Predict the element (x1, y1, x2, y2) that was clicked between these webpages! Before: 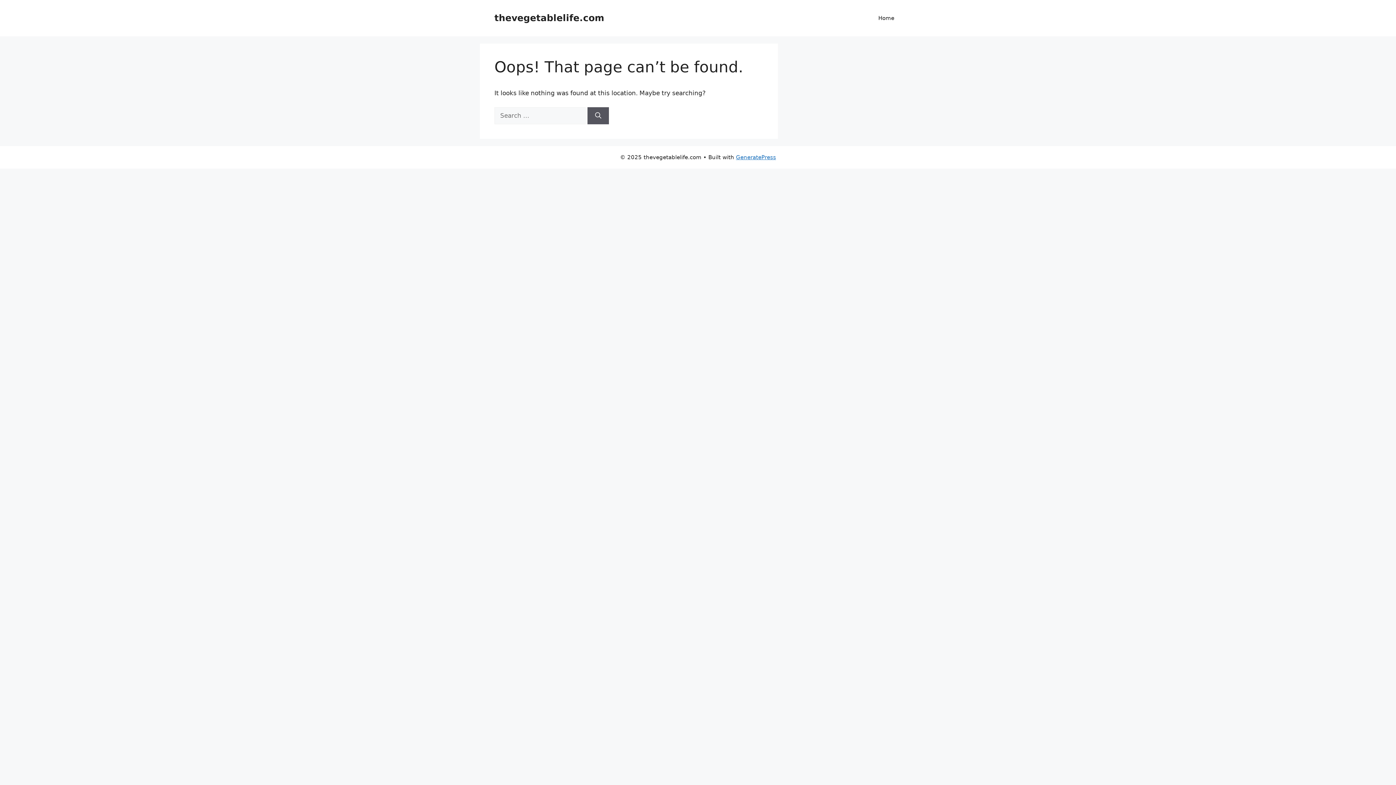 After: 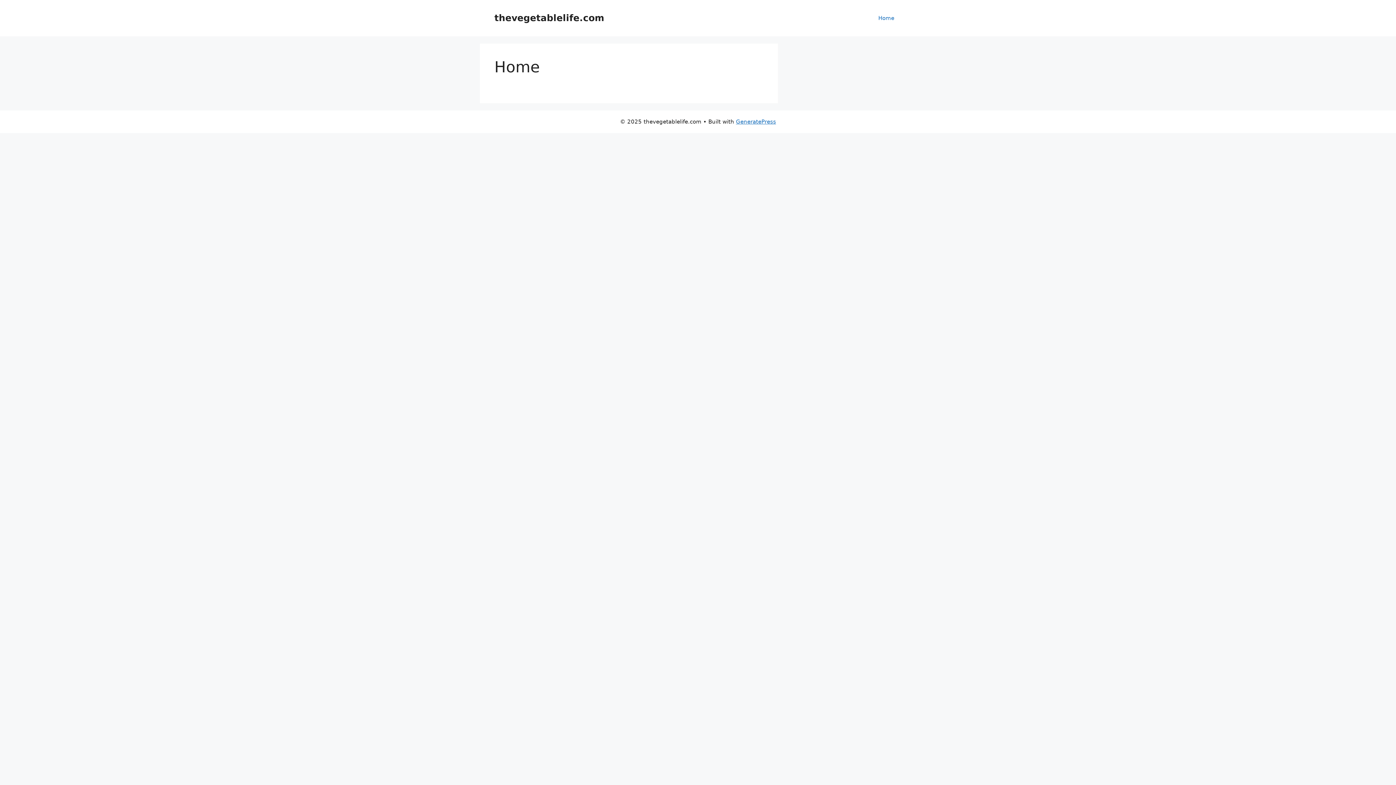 Action: bbox: (871, 7, 901, 29) label: Home